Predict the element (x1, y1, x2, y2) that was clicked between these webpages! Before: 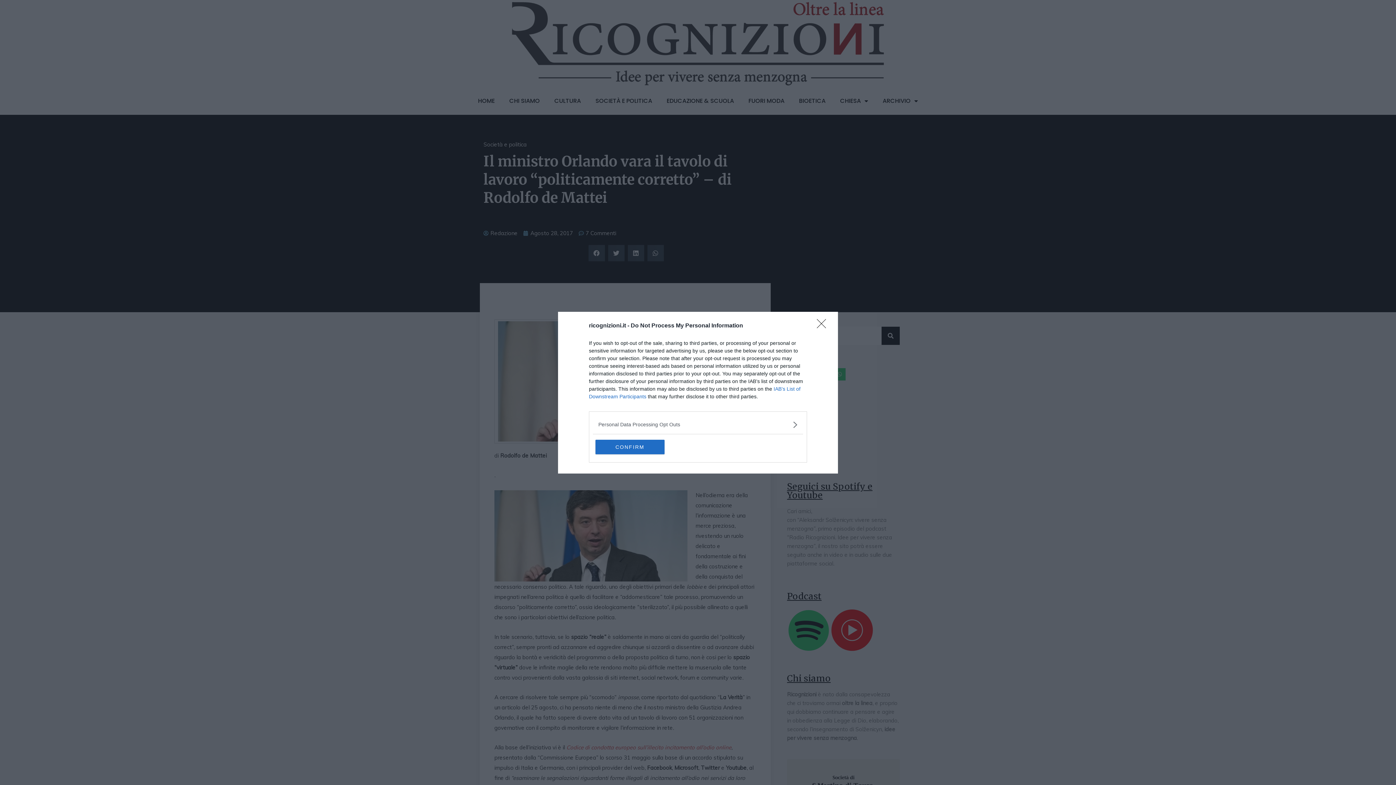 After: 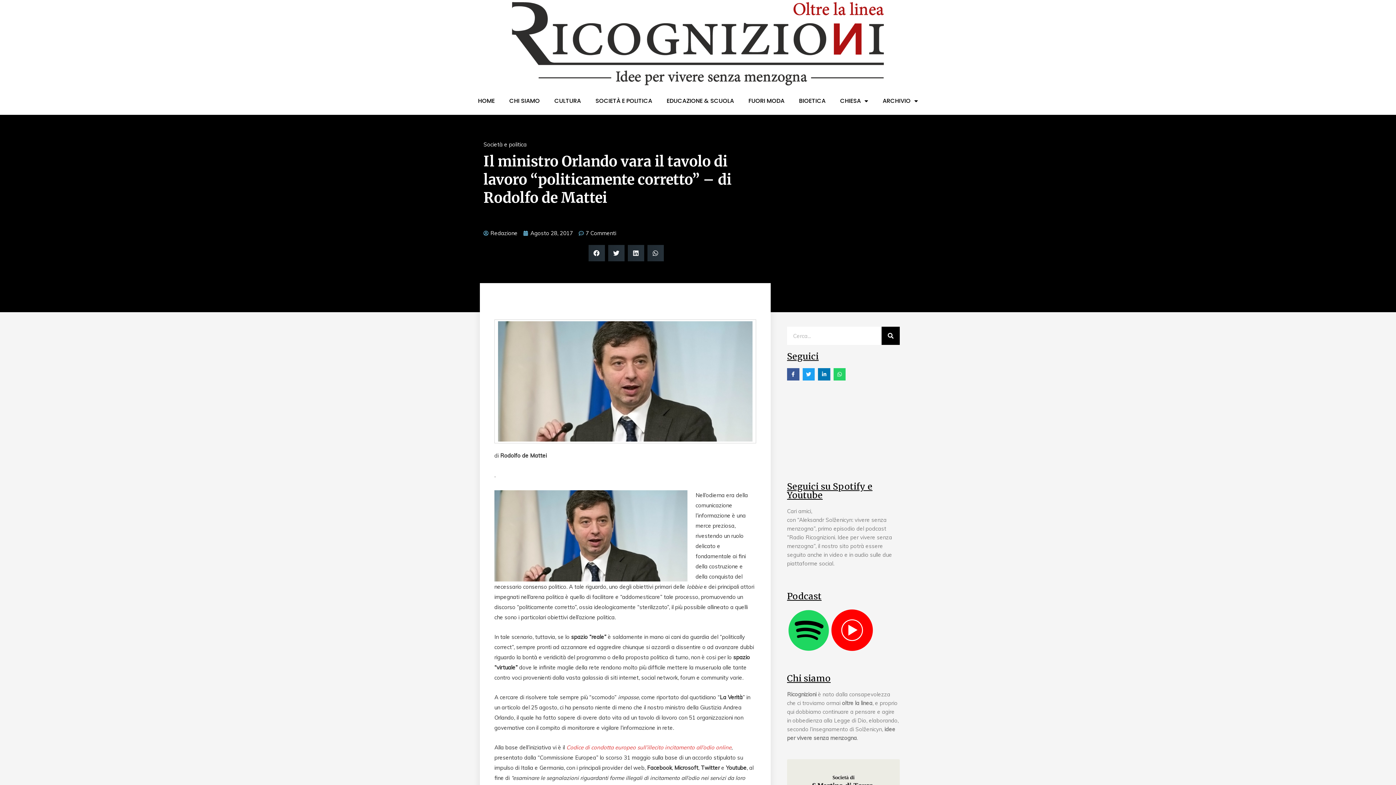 Action: label: CONFIRM bbox: (595, 439, 664, 454)